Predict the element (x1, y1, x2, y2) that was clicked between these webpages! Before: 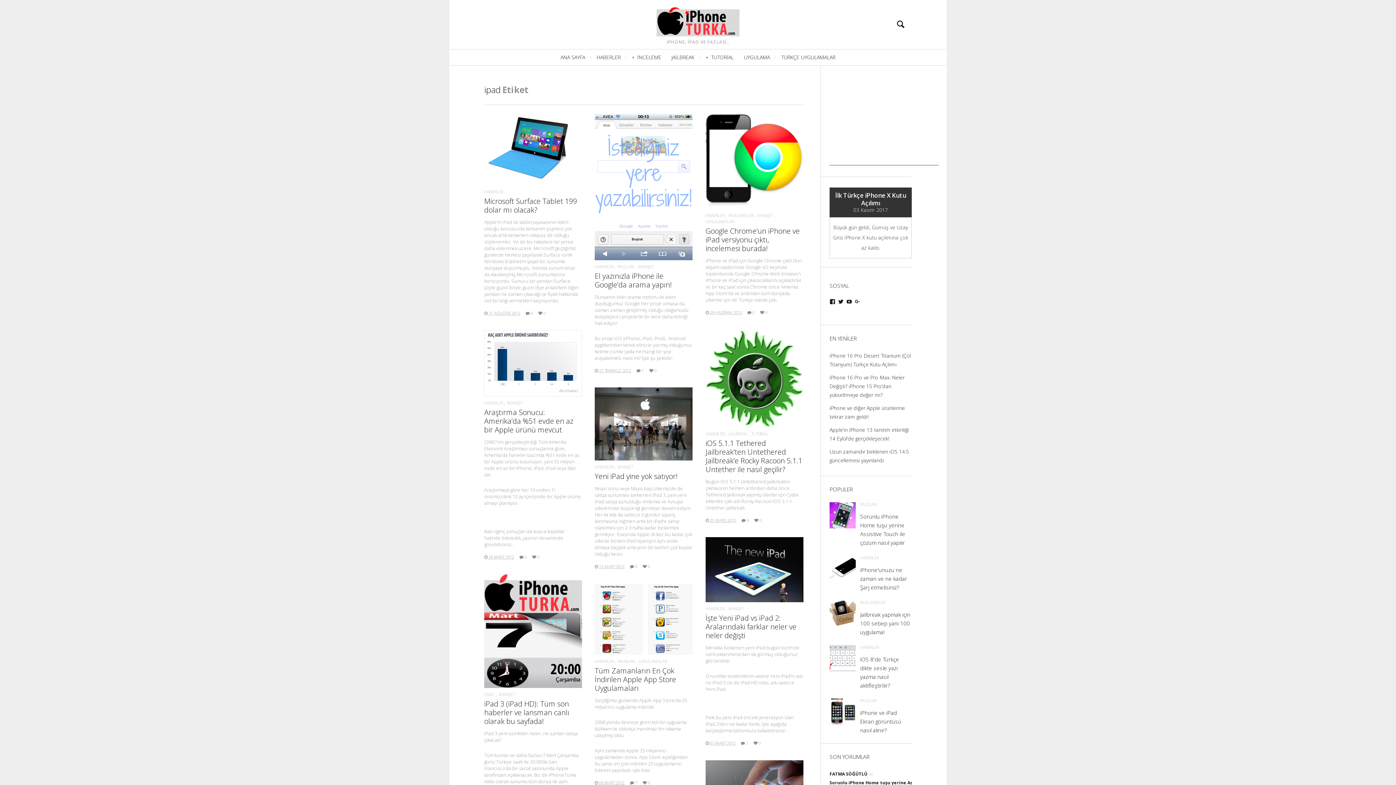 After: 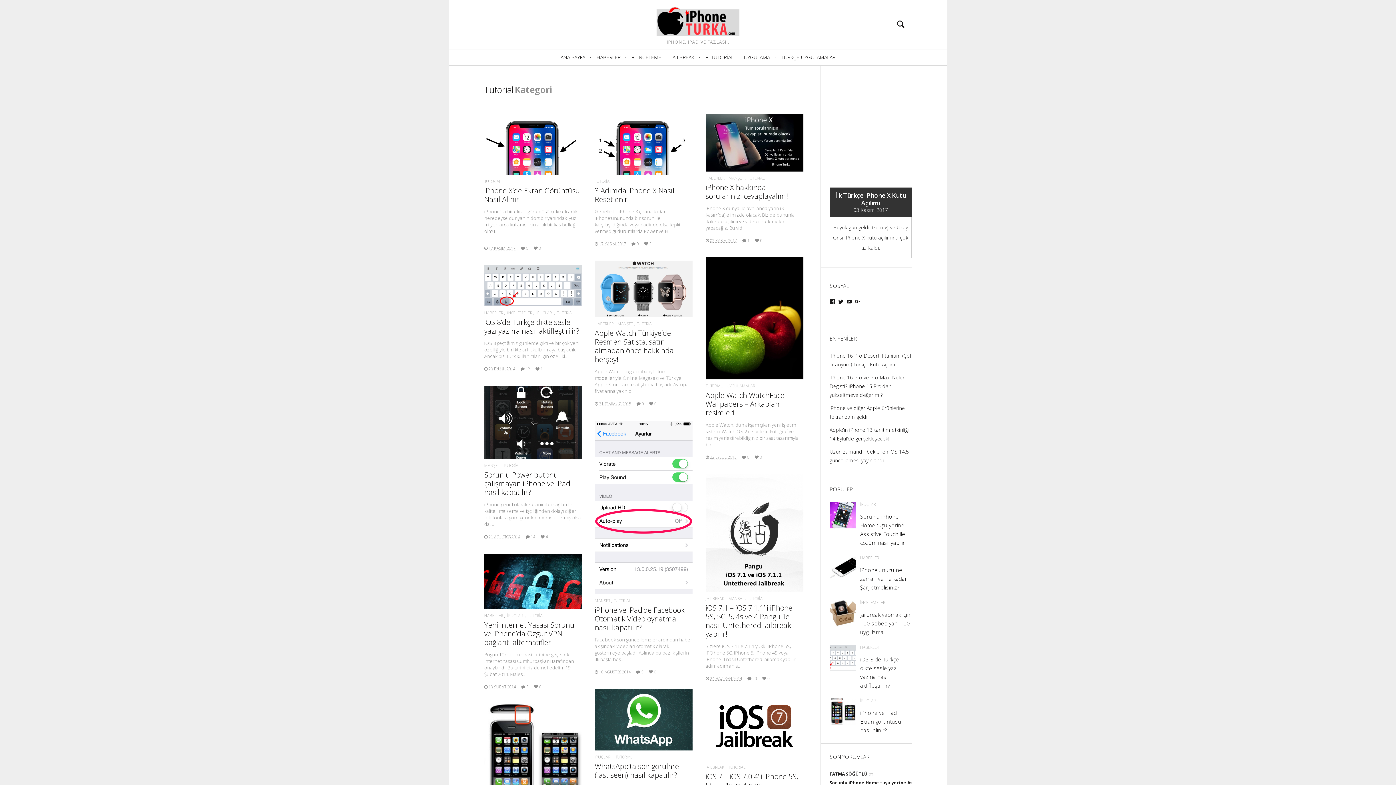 Action: label: TUTORİAL bbox: (751, 431, 768, 435)